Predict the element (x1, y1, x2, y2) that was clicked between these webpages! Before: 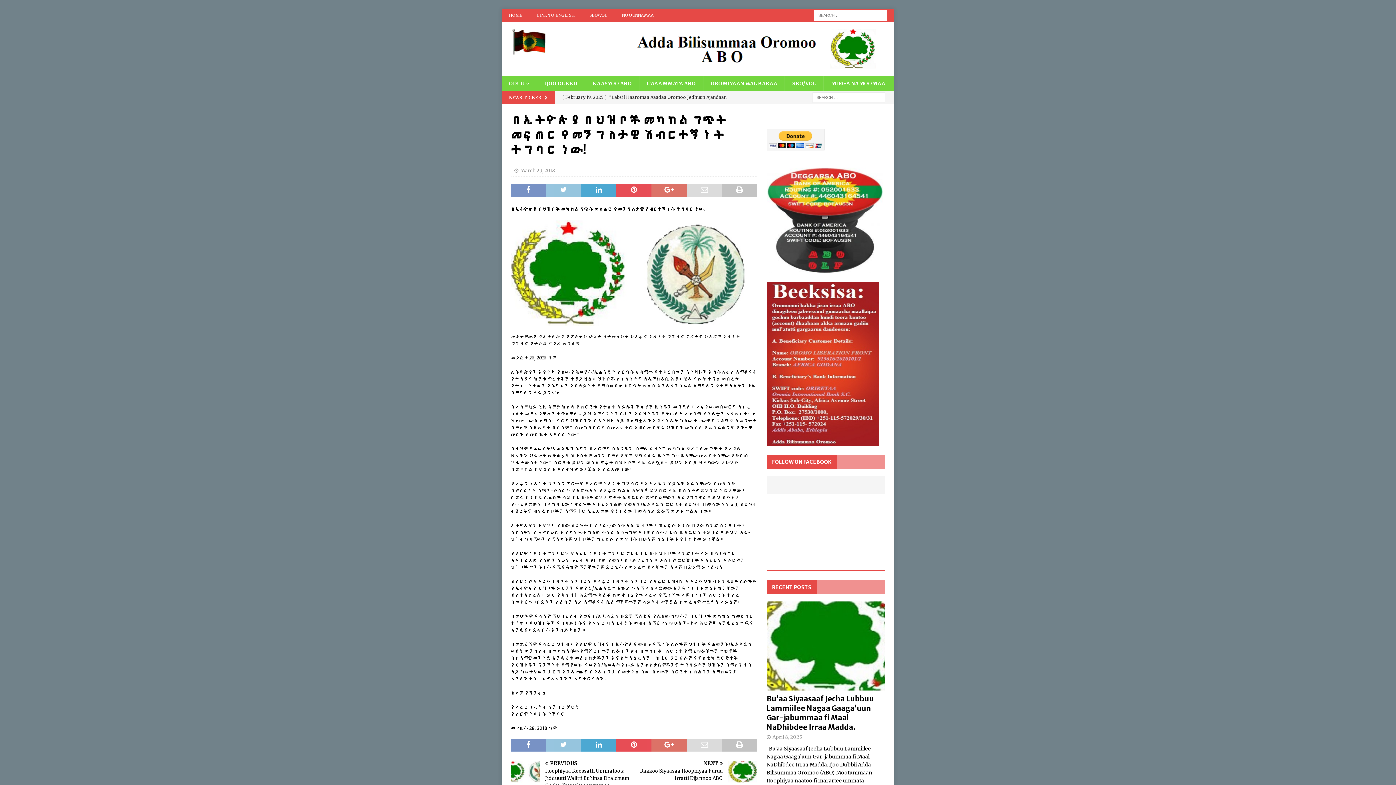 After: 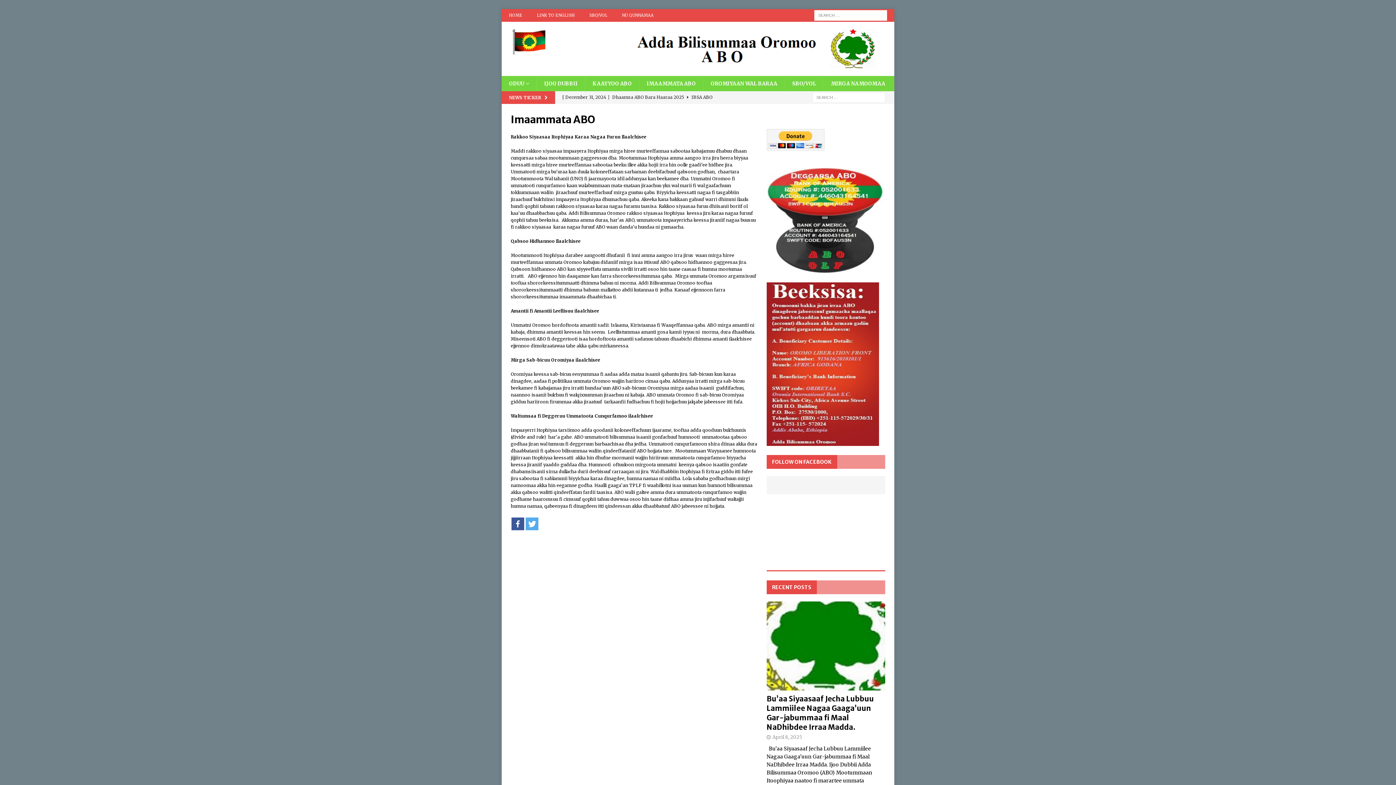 Action: label: IMAAMMATA ABO bbox: (639, 76, 703, 91)